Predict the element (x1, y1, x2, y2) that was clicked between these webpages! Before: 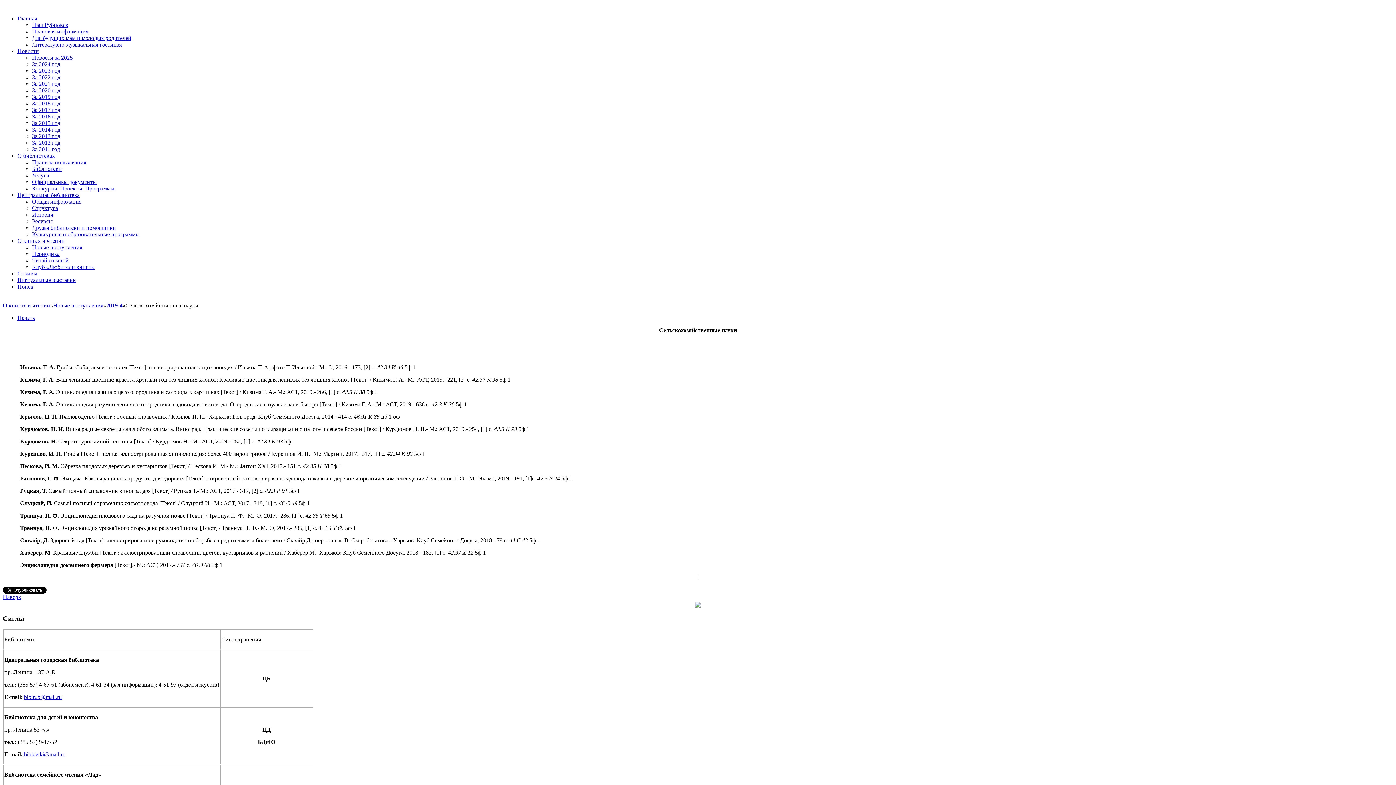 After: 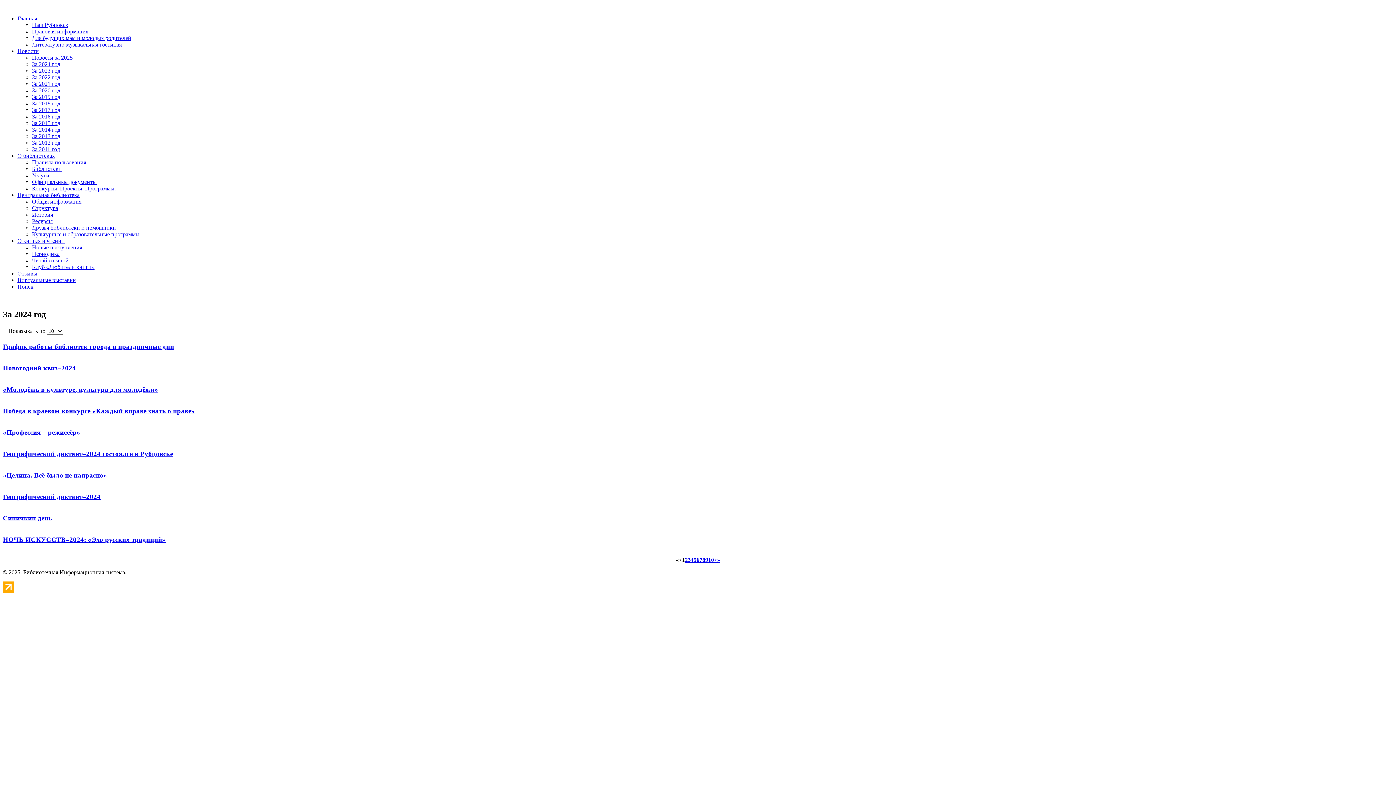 Action: label: За 2024 год bbox: (32, 61, 60, 67)